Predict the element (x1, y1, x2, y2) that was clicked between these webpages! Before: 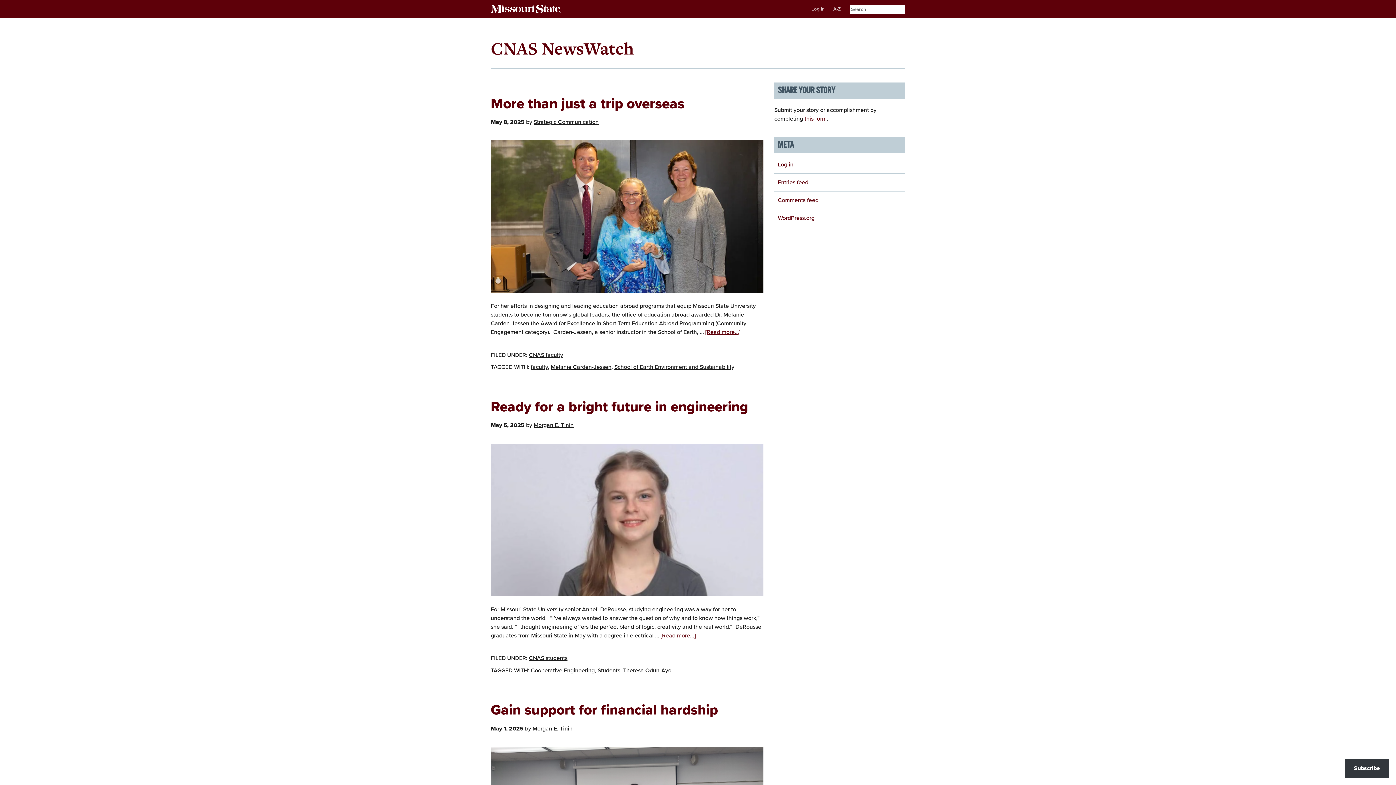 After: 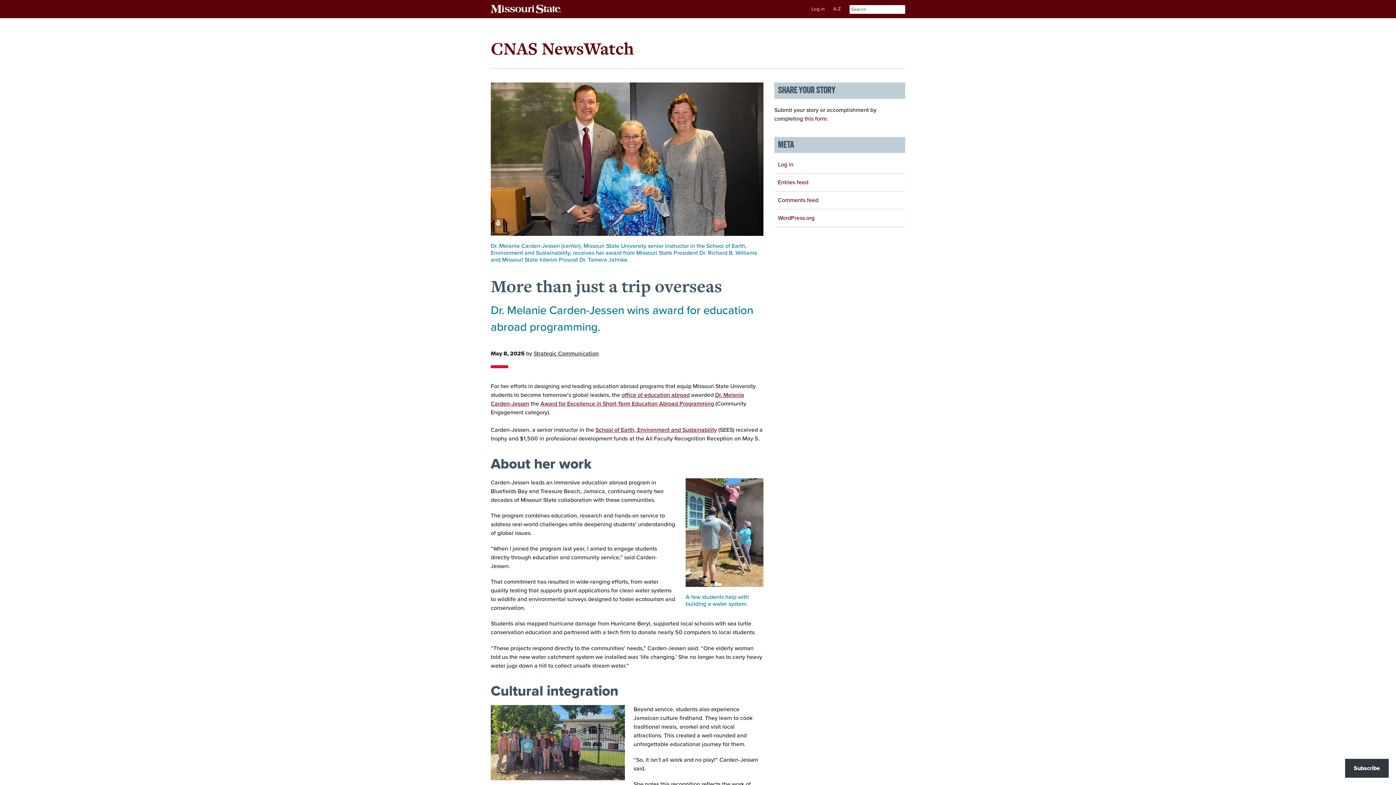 Action: bbox: (490, 140, 763, 293)